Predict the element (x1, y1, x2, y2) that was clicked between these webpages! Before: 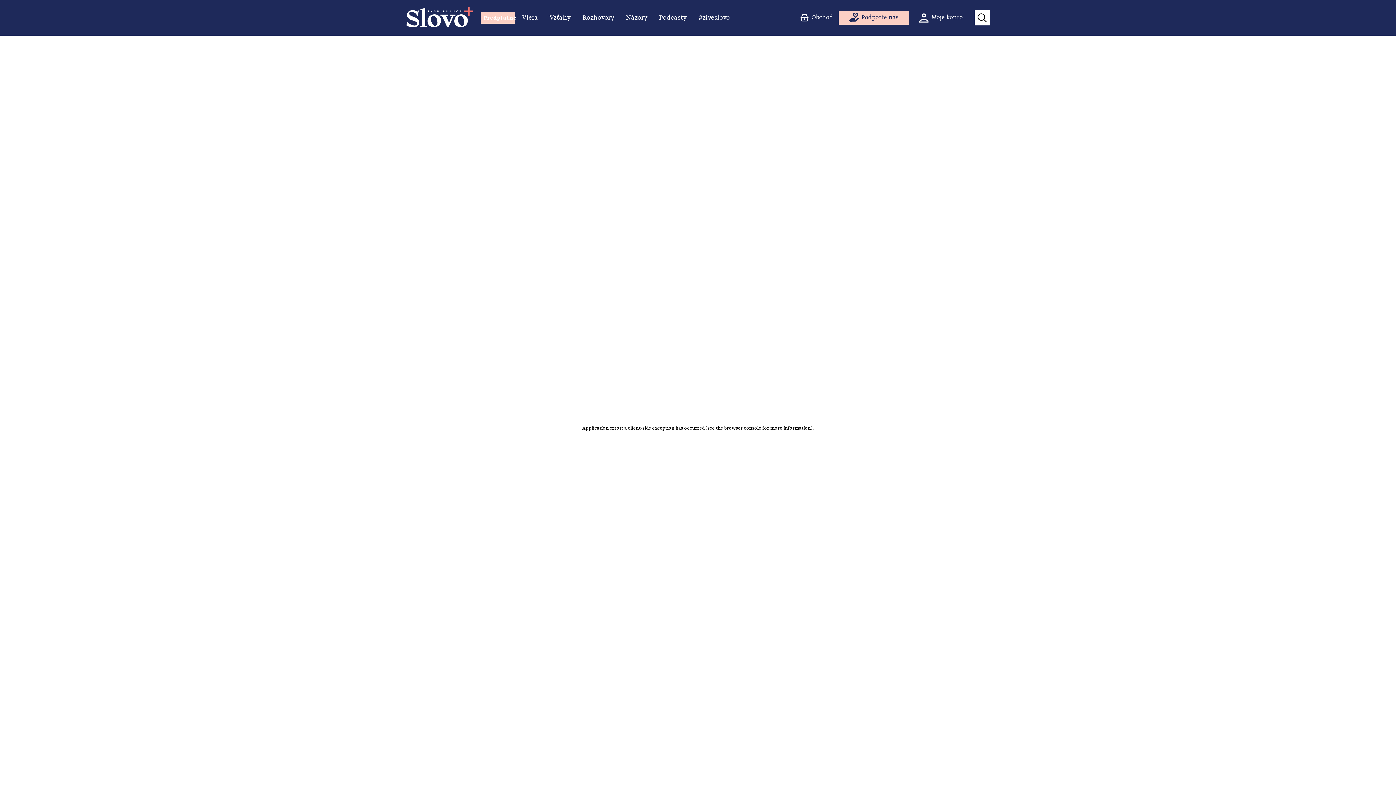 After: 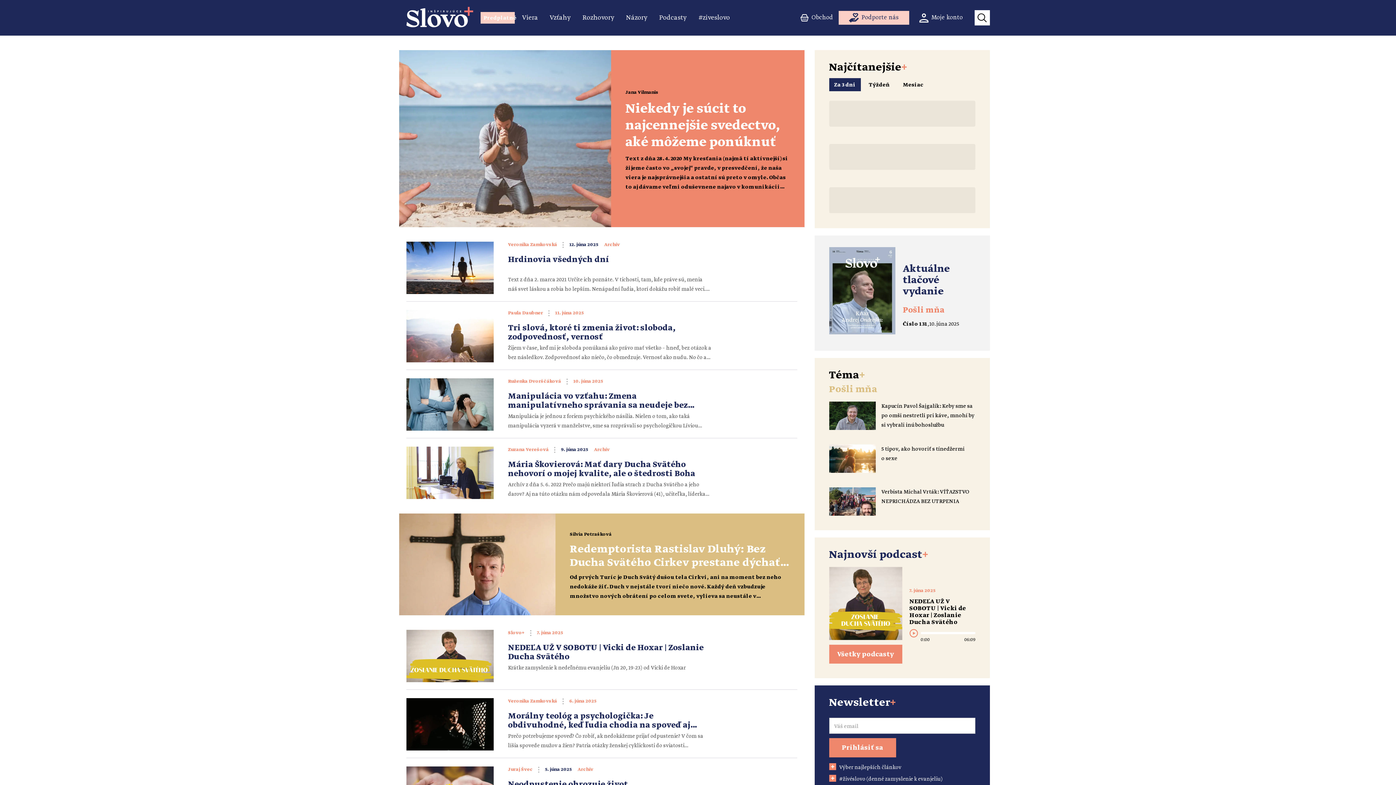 Action: bbox: (406, 23, 479, 30)